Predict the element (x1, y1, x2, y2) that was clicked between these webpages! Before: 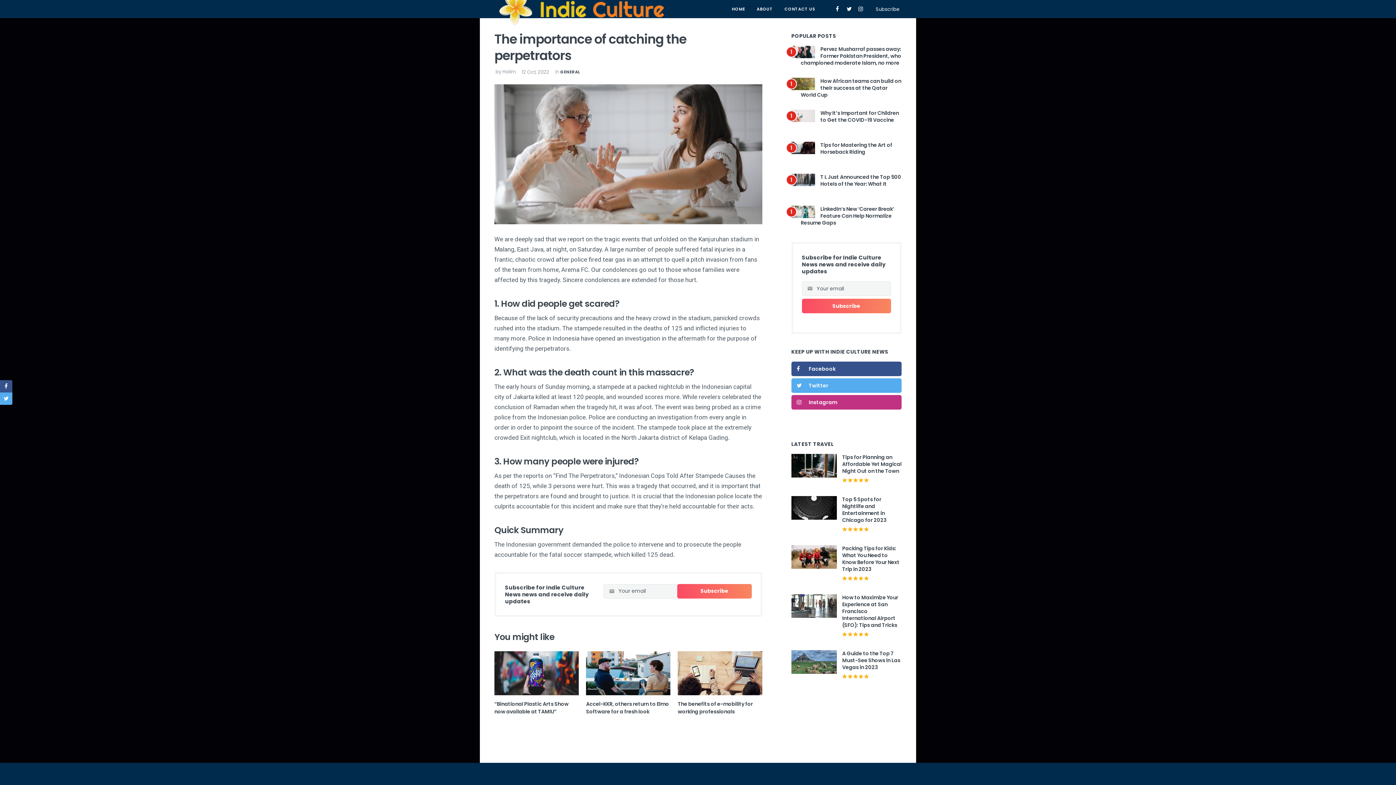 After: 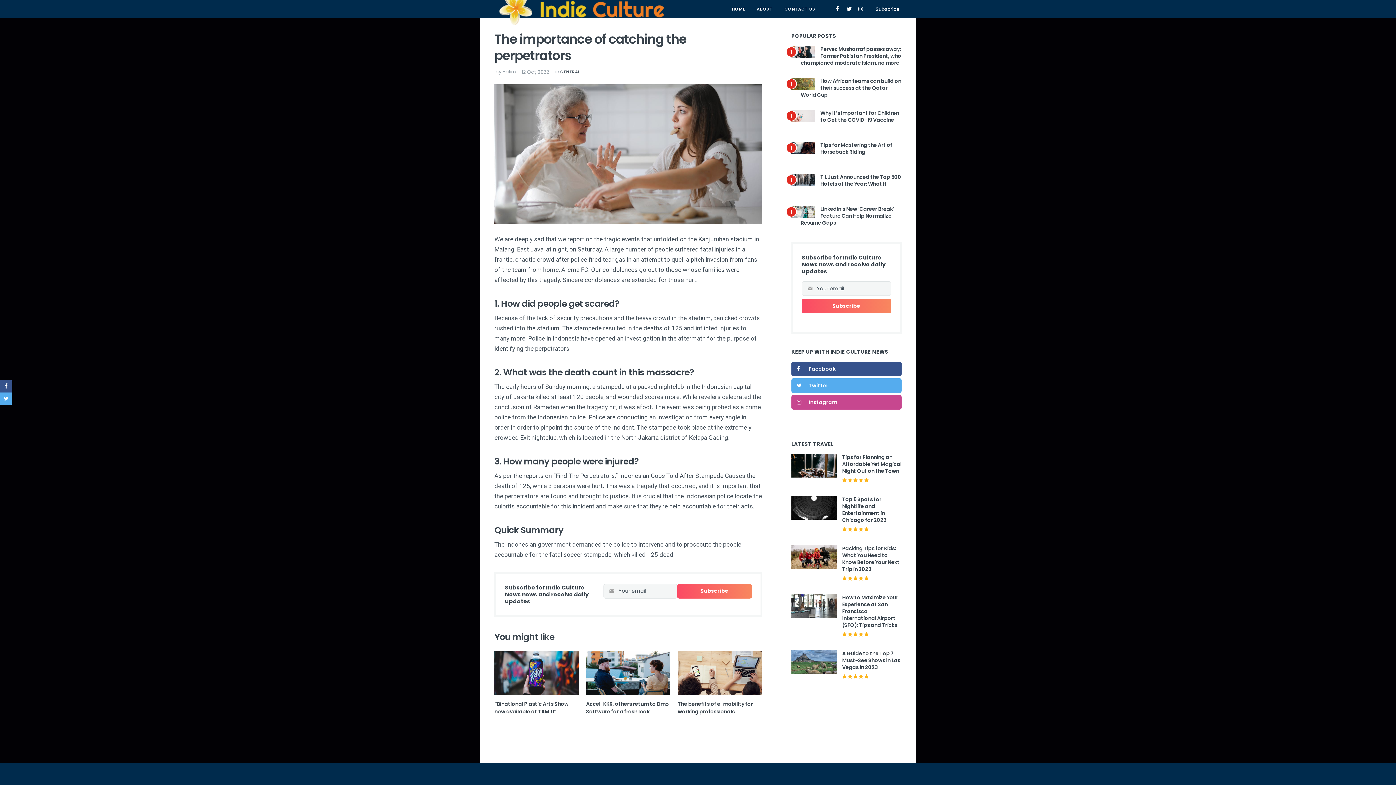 Action: label:  Instagram bbox: (791, 395, 901, 409)